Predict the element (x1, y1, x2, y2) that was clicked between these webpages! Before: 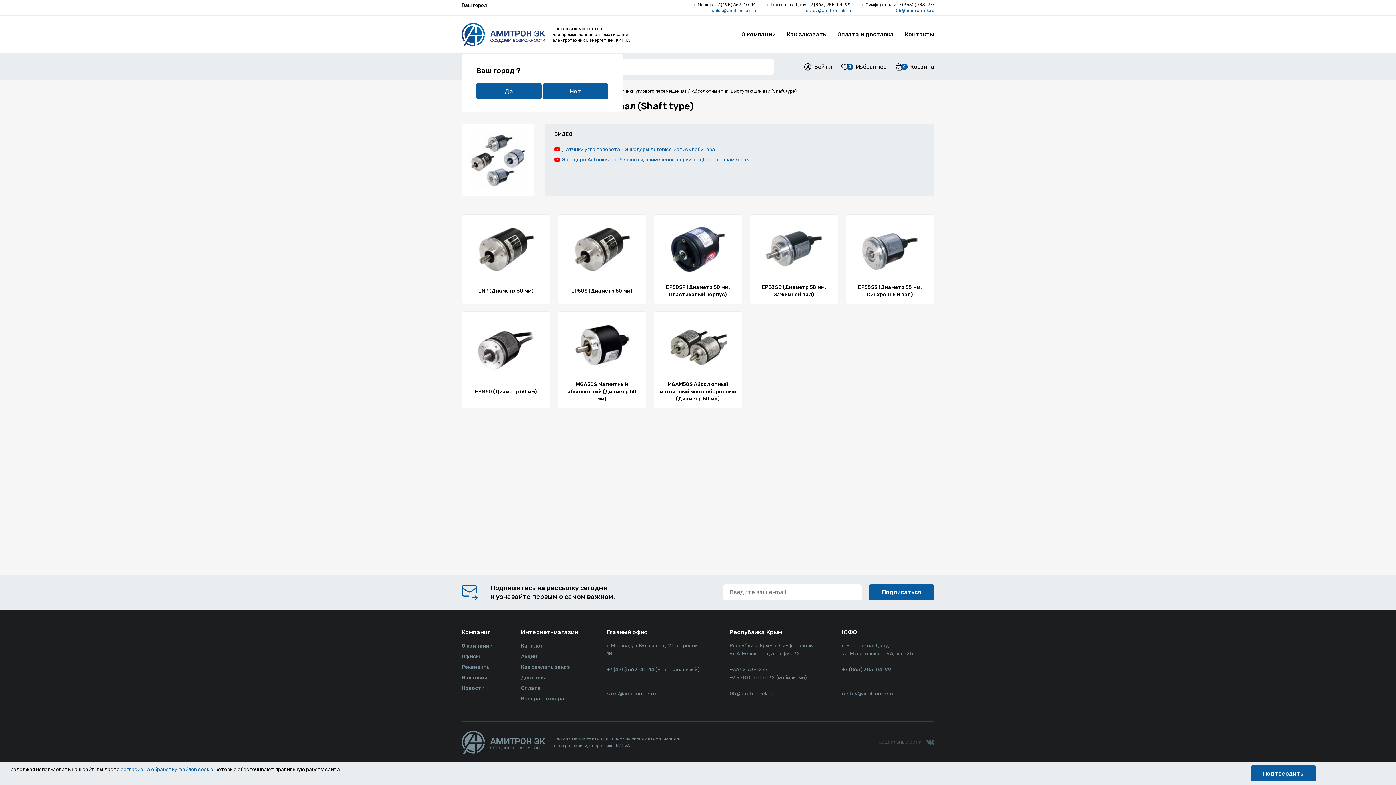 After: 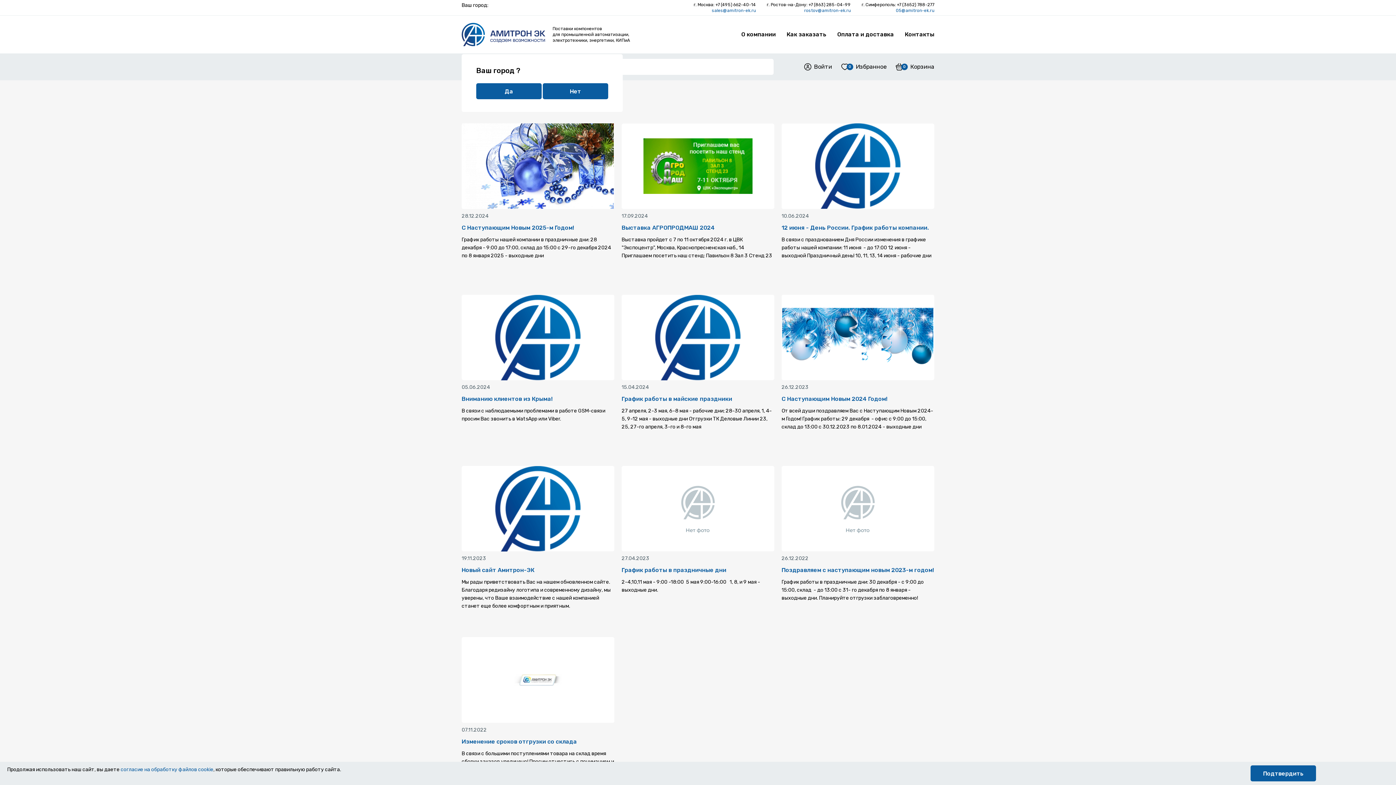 Action: bbox: (461, 685, 484, 691) label: Новости